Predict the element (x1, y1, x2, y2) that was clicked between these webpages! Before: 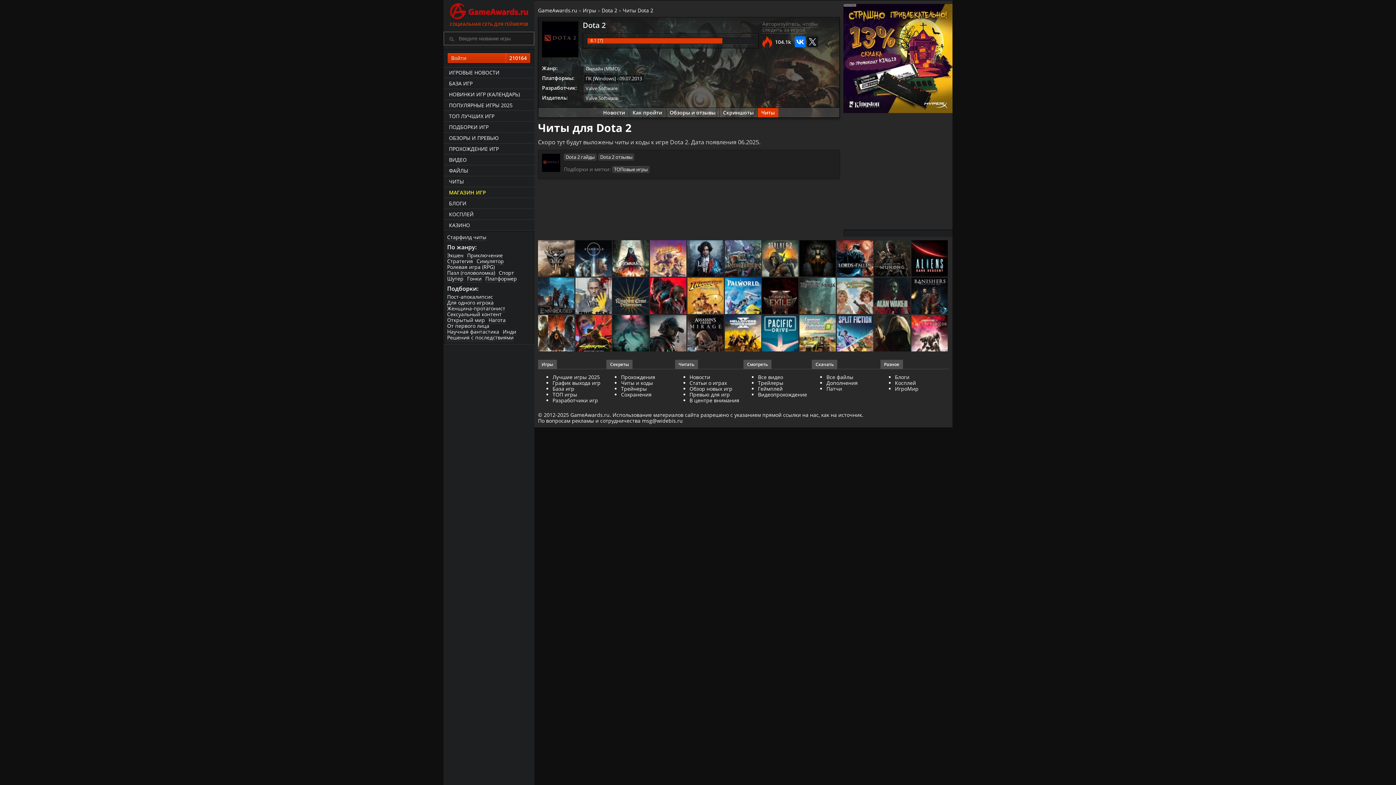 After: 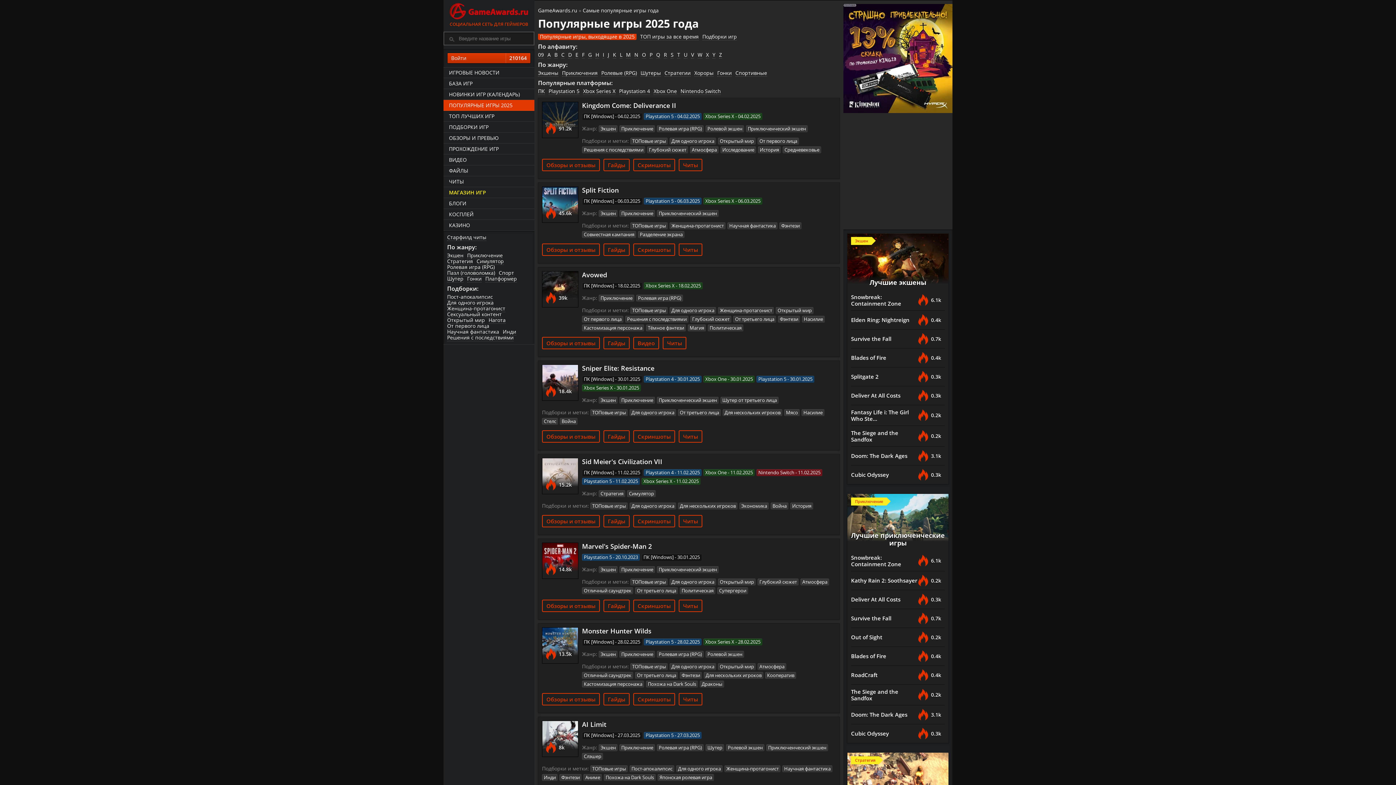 Action: bbox: (443, 100, 534, 110) label: ПОПУЛЯРНЫЕ ИГРЫ 2025